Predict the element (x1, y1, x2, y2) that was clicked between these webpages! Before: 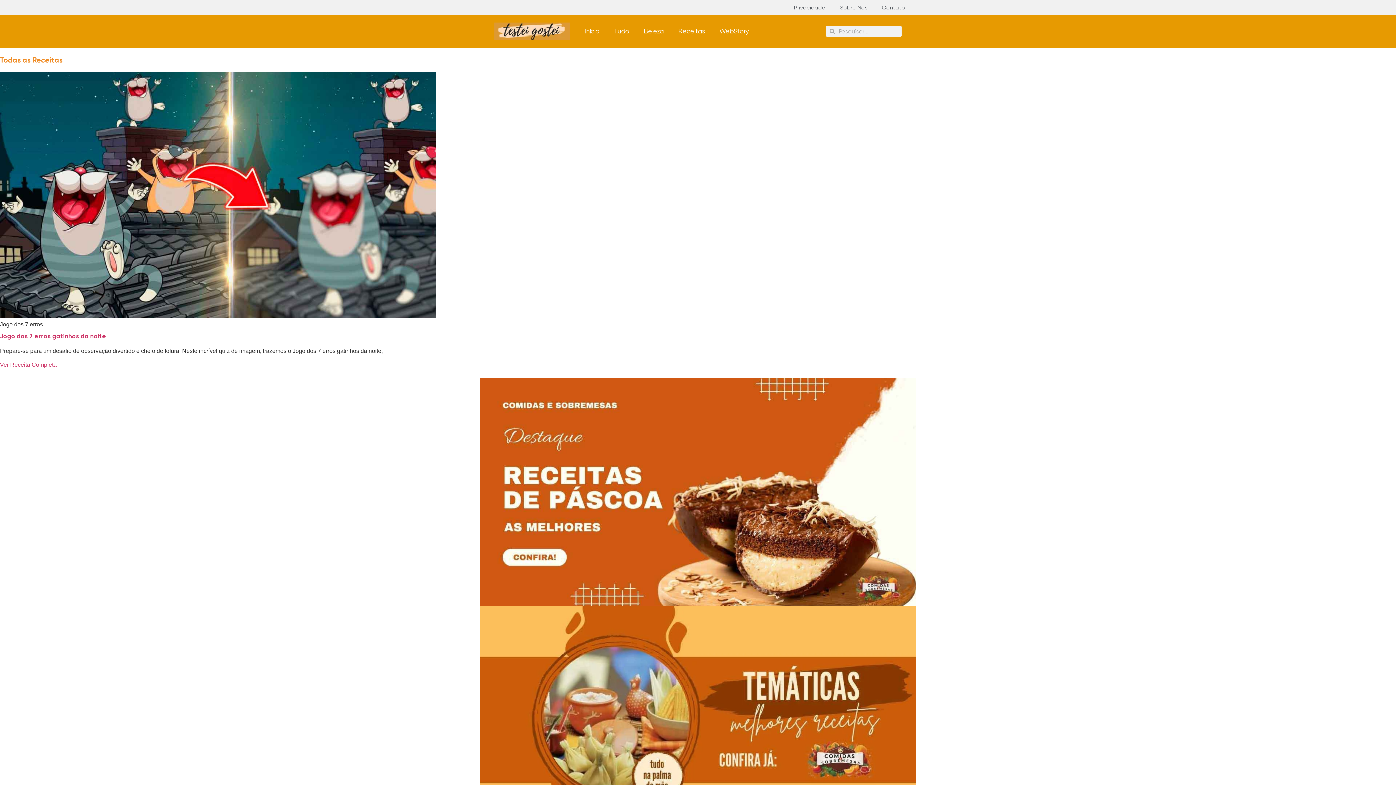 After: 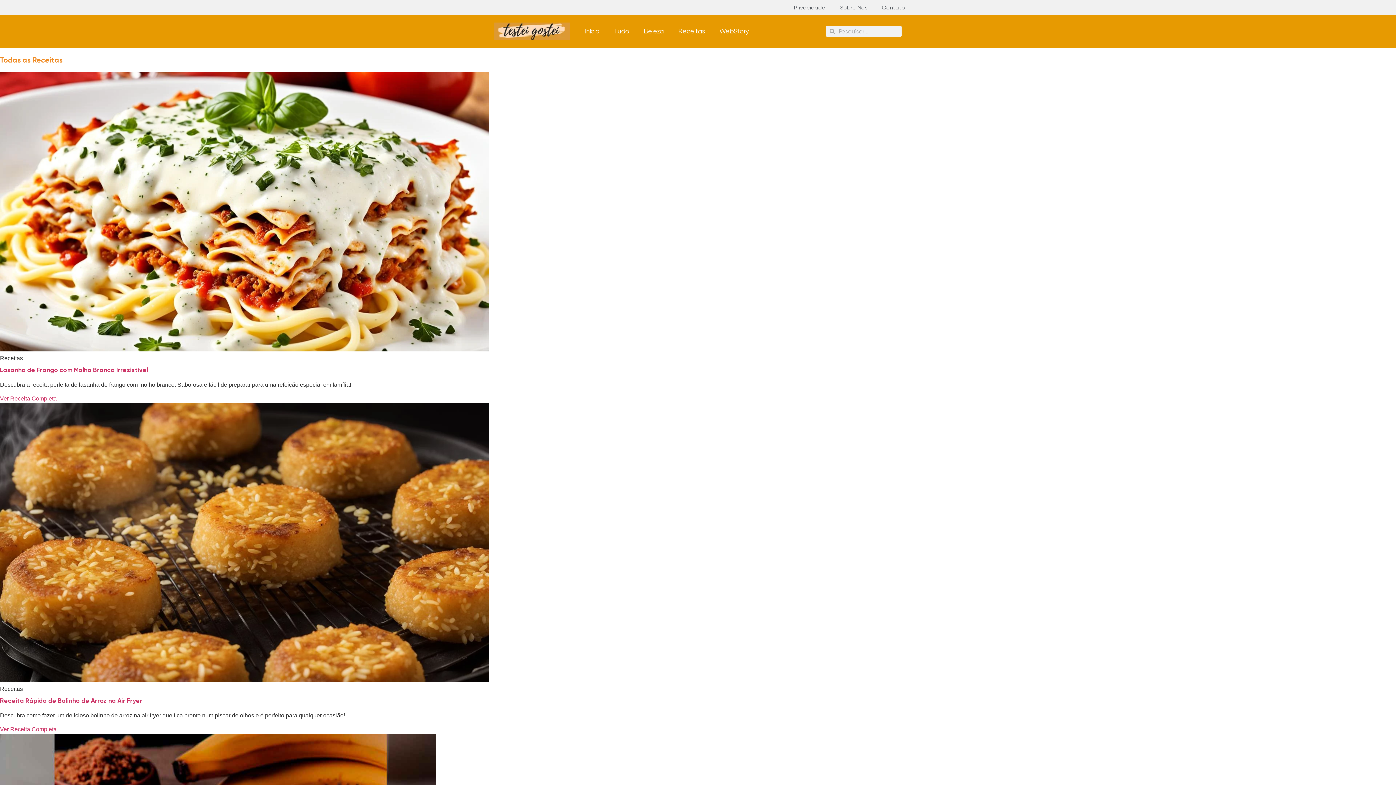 Action: bbox: (671, 23, 712, 39) label: Receitas